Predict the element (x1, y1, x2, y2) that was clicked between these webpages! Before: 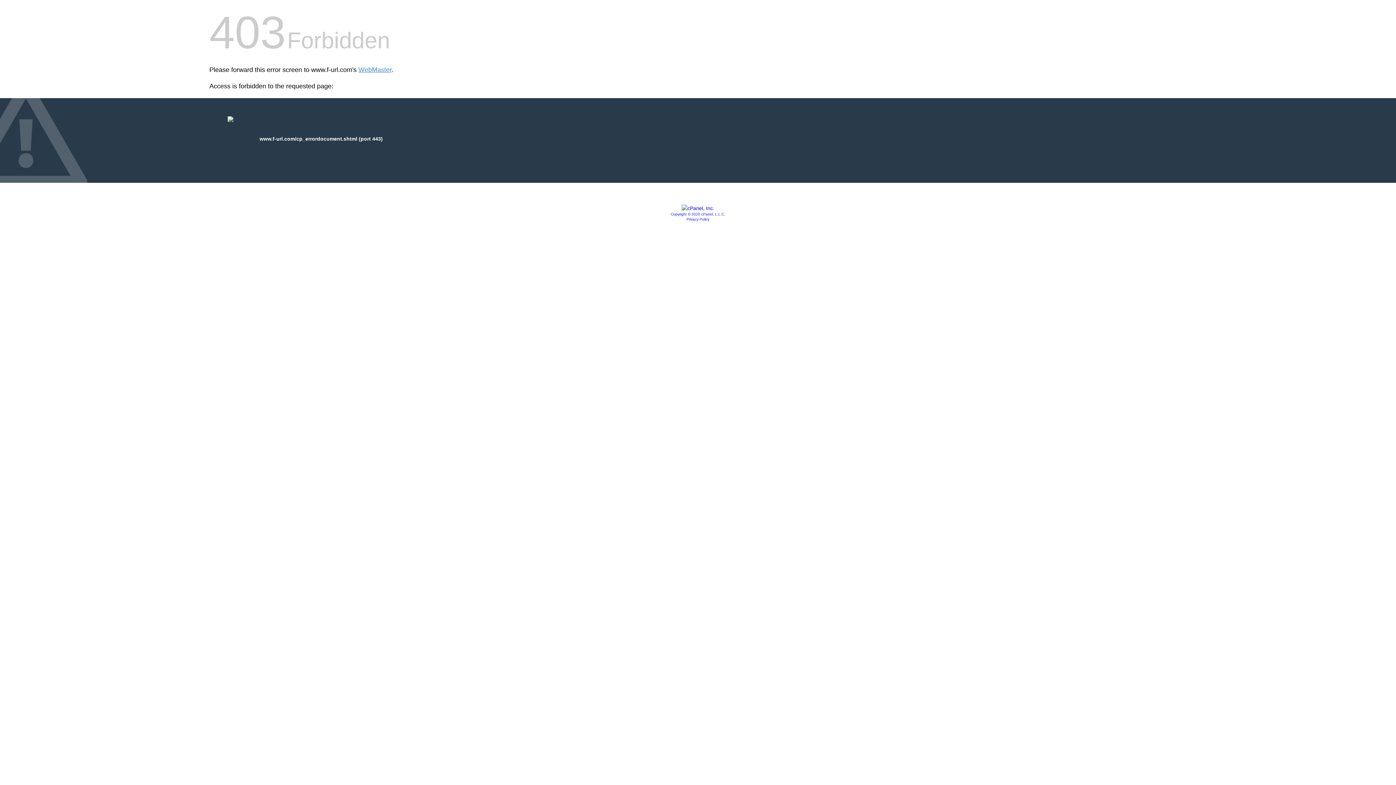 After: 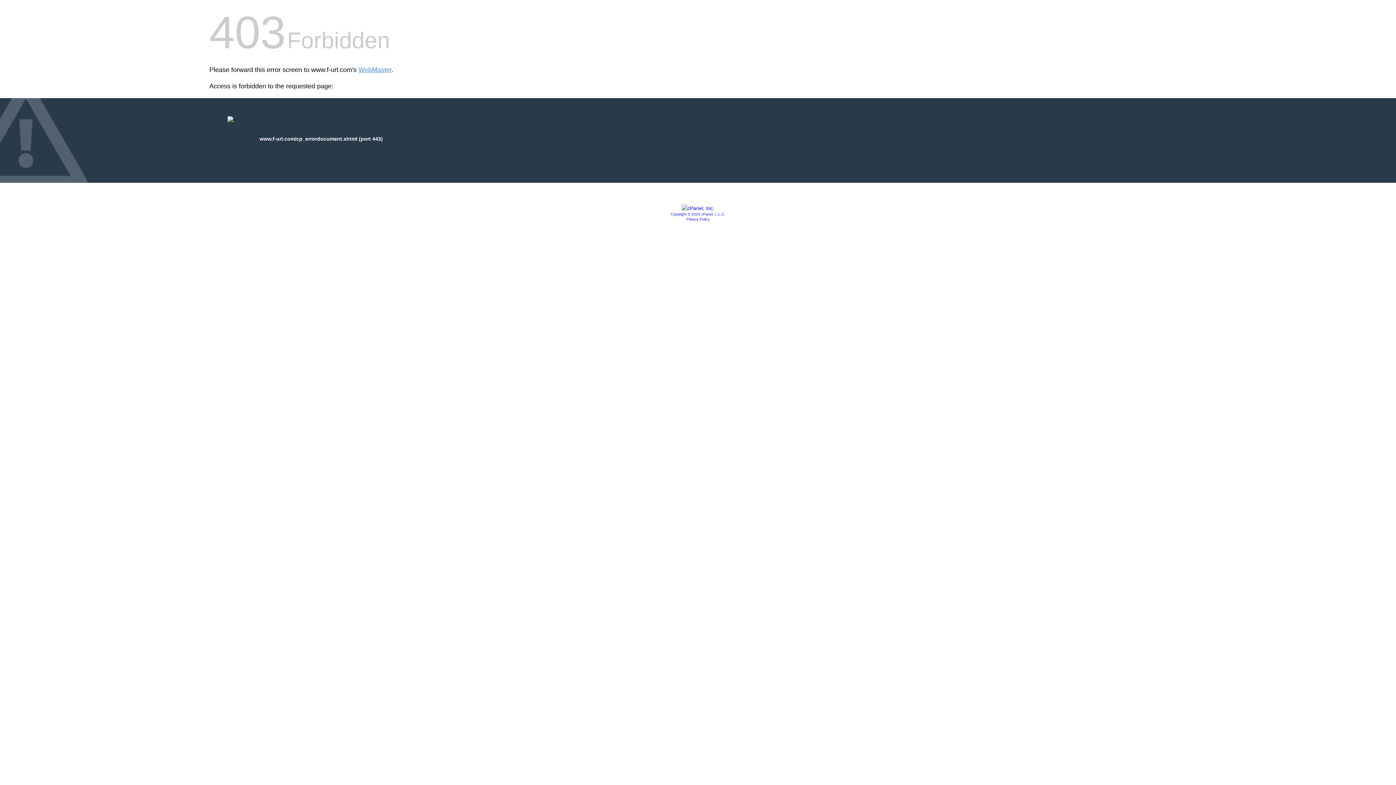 Action: bbox: (681, 205, 714, 211)